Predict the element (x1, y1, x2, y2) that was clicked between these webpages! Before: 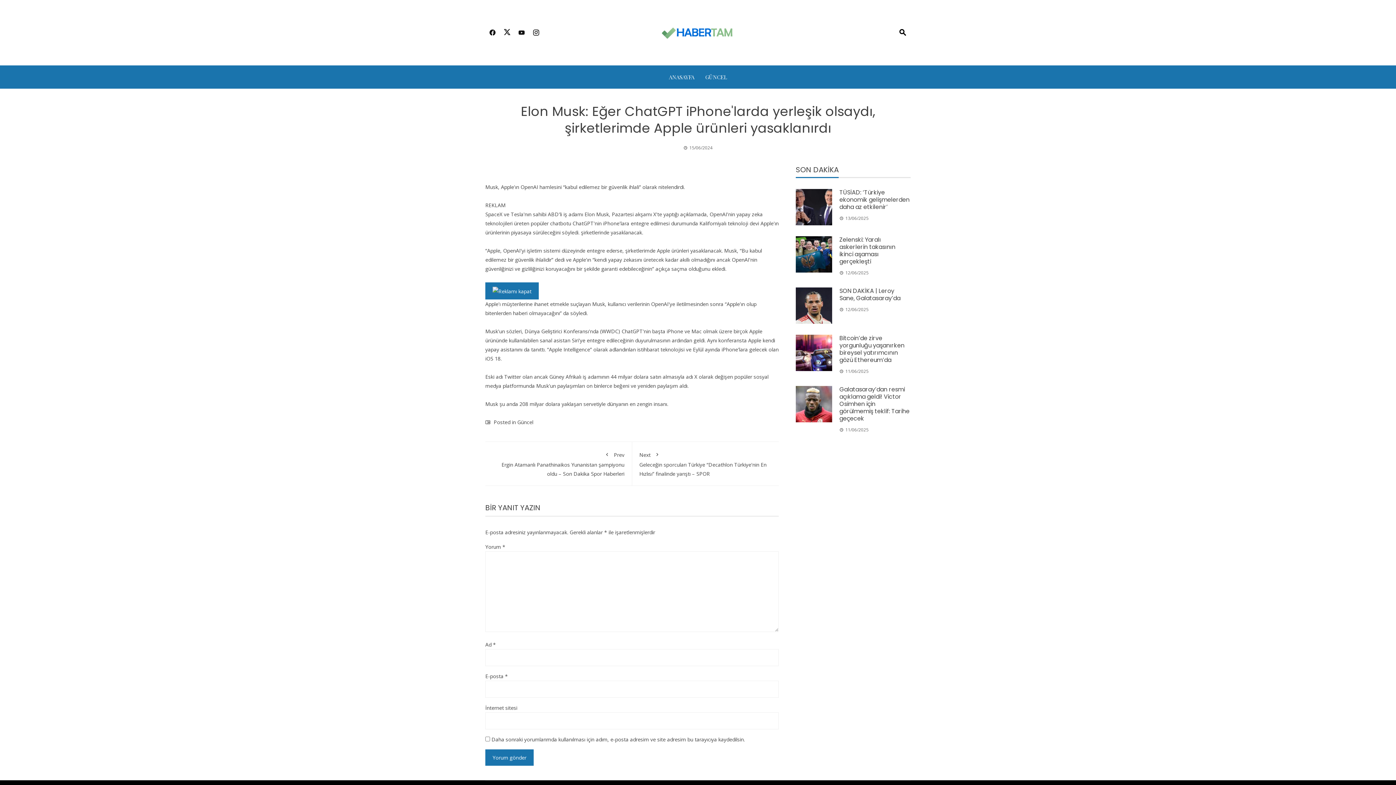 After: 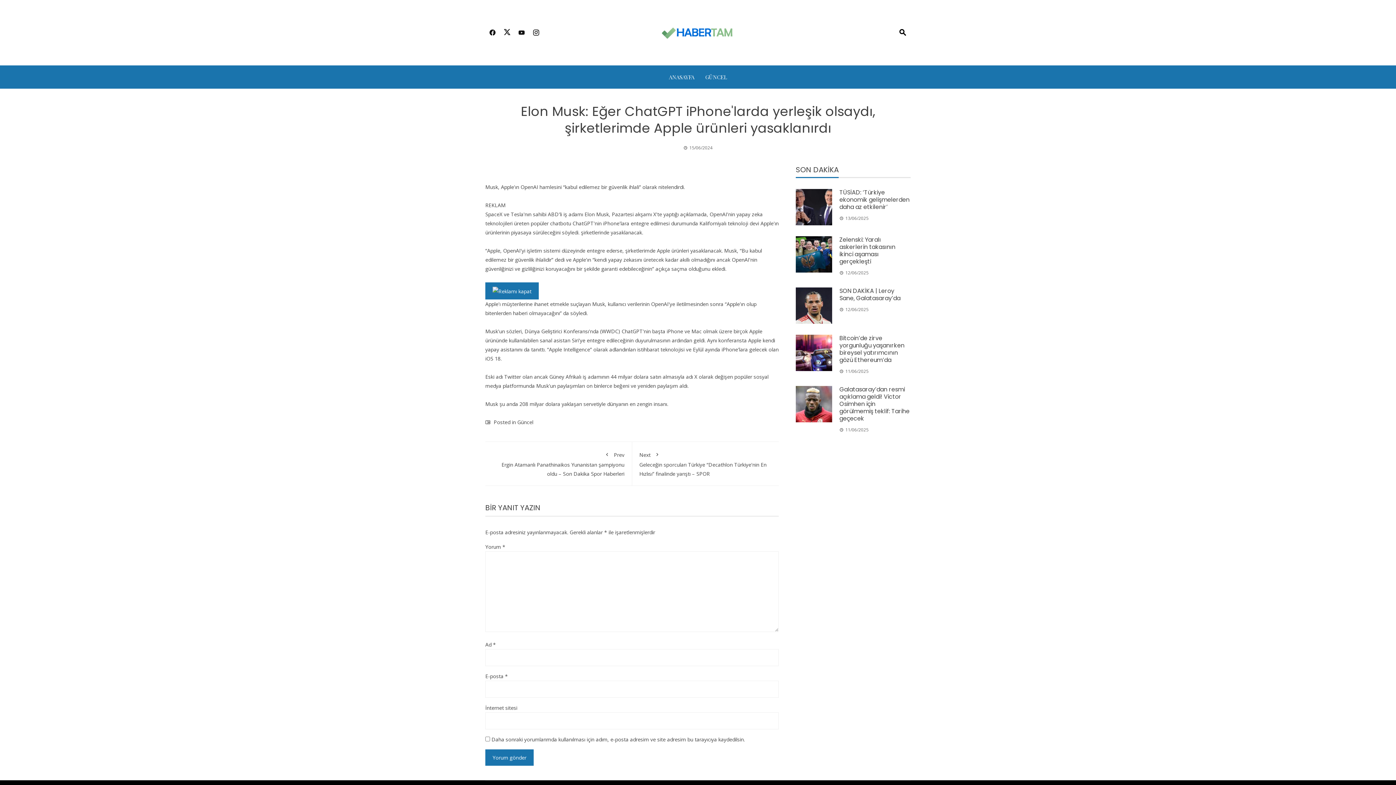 Action: bbox: (500, 24, 514, 41)